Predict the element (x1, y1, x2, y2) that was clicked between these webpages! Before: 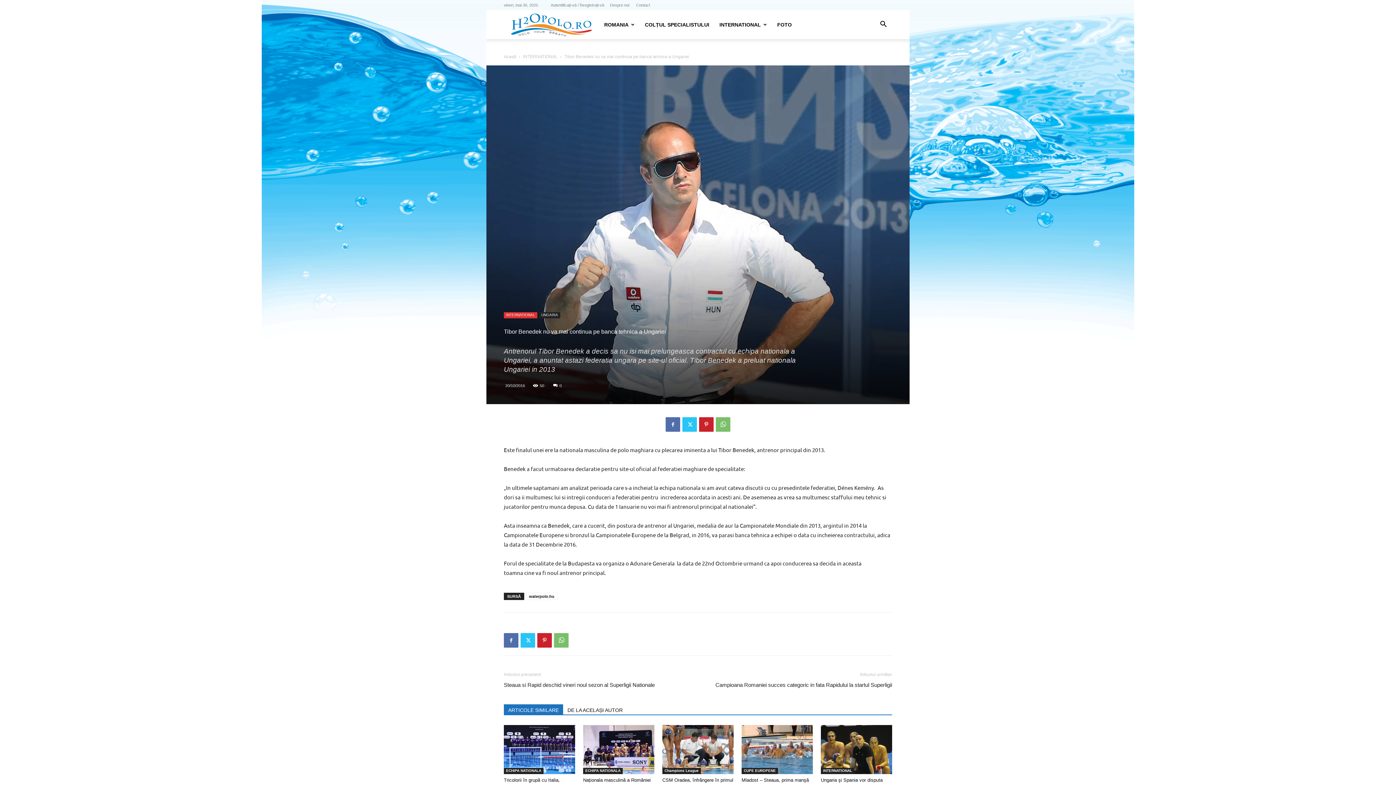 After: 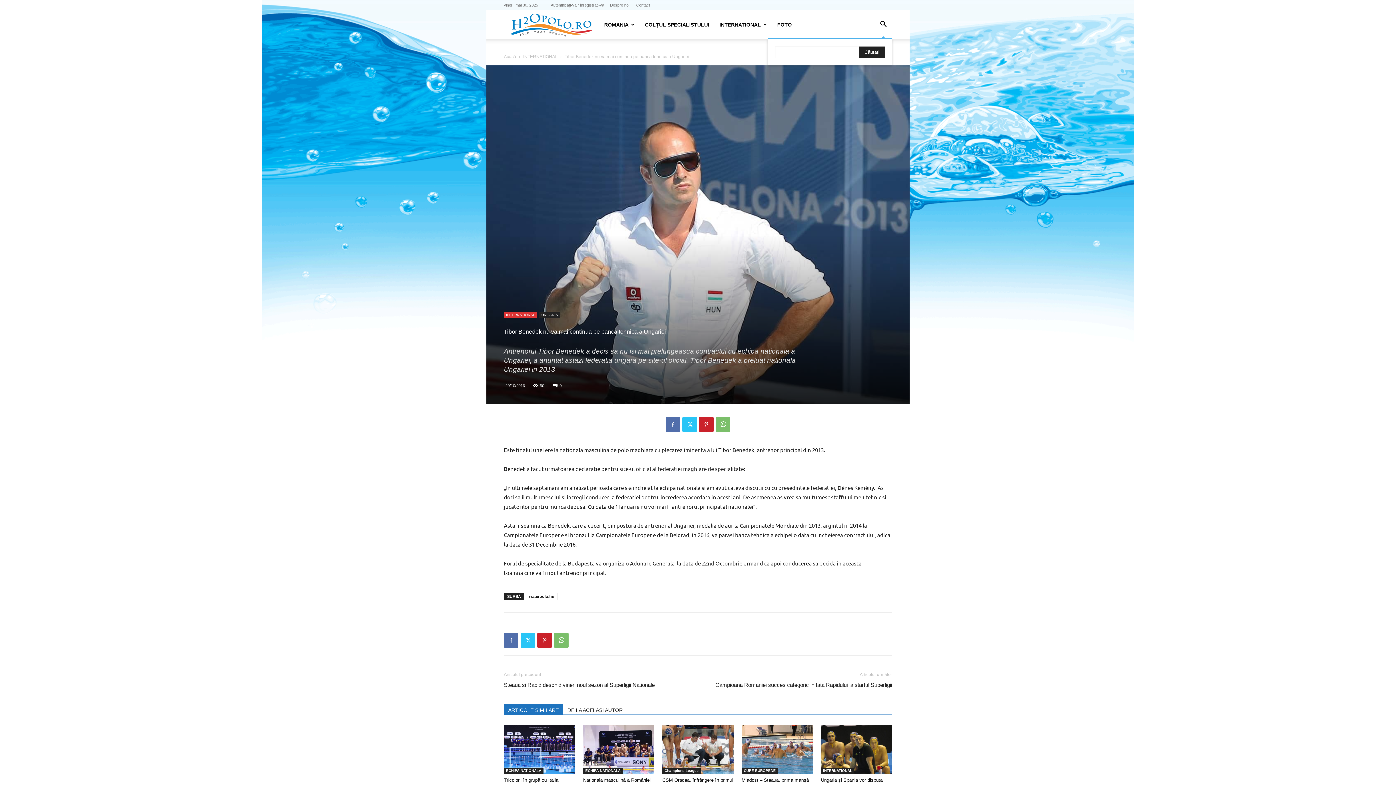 Action: label: Search bbox: (874, 22, 892, 28)